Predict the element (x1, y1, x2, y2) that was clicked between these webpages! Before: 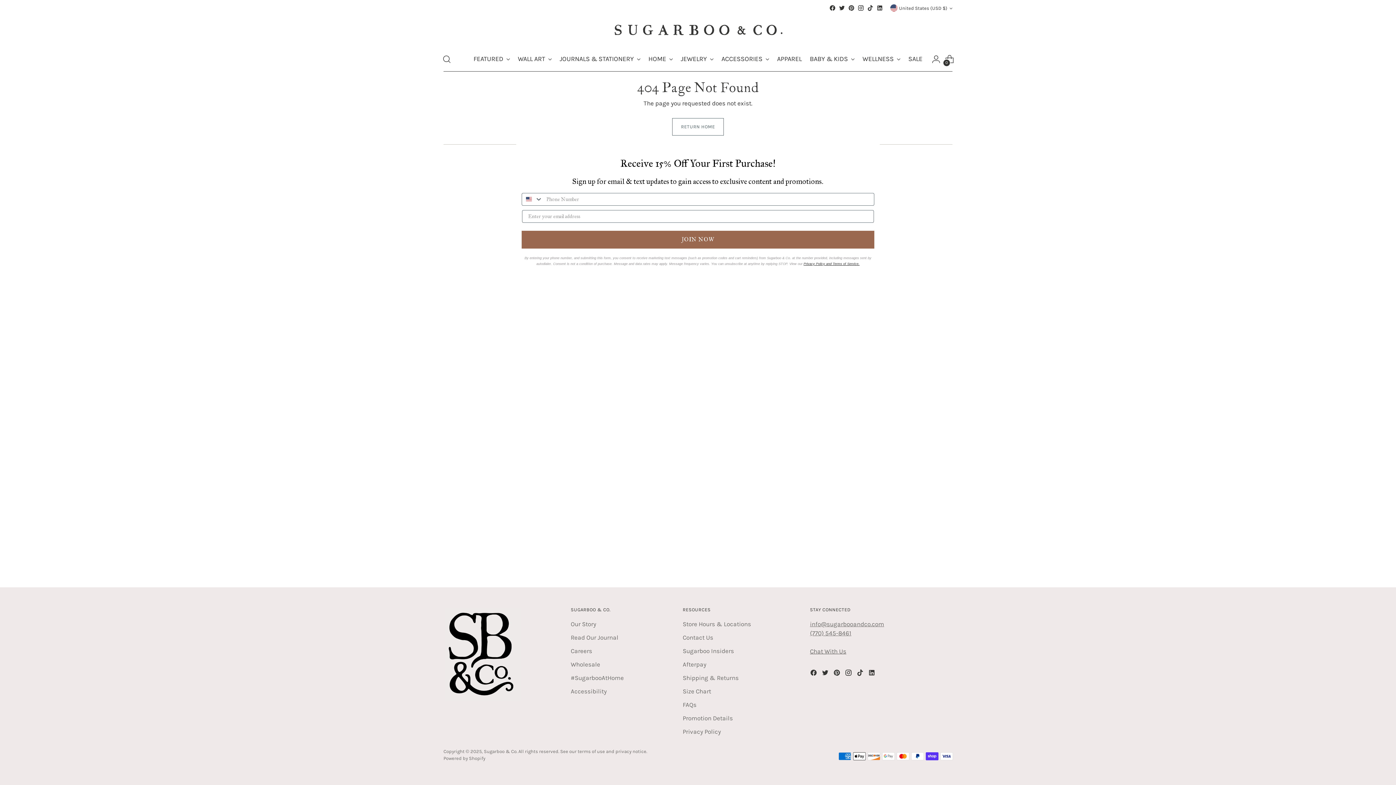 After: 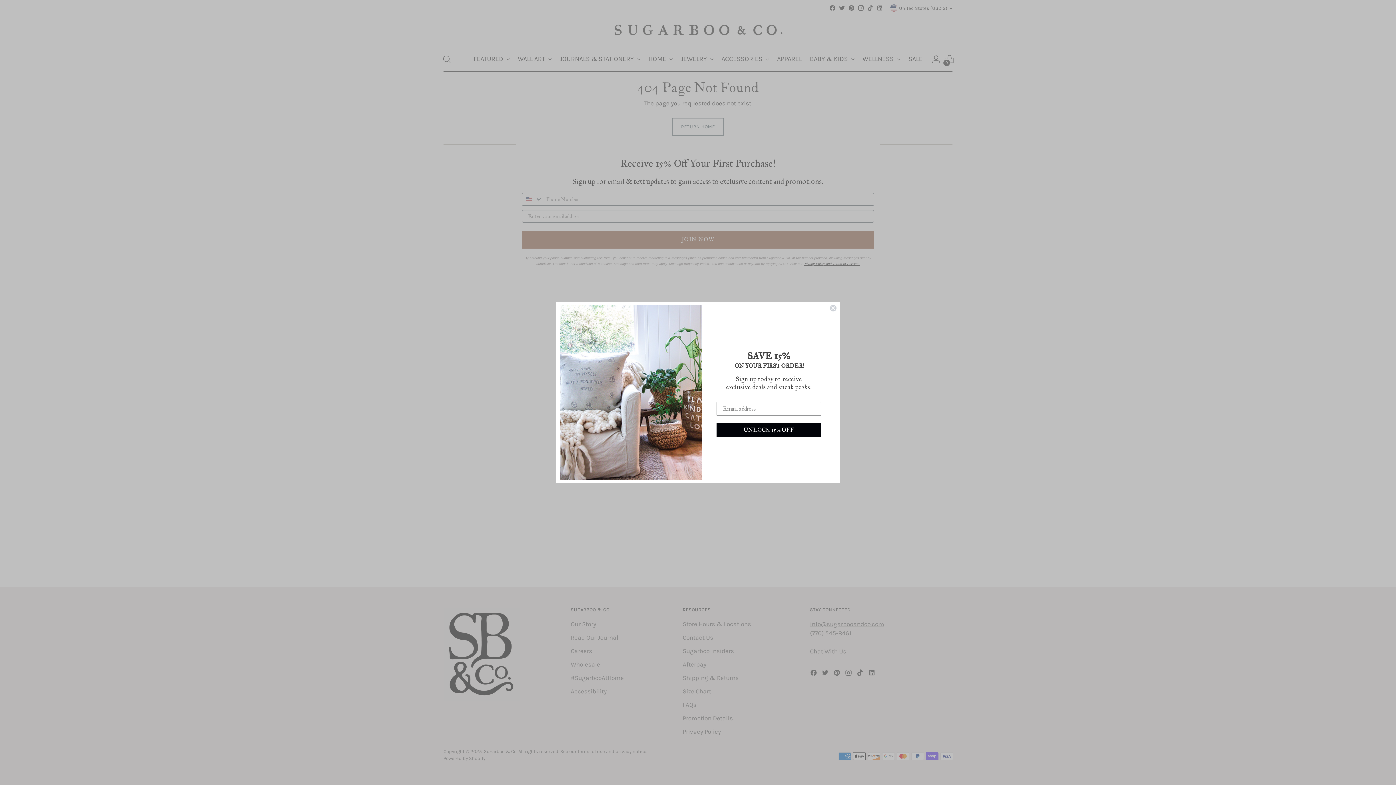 Action: bbox: (876, 4, 883, 11)